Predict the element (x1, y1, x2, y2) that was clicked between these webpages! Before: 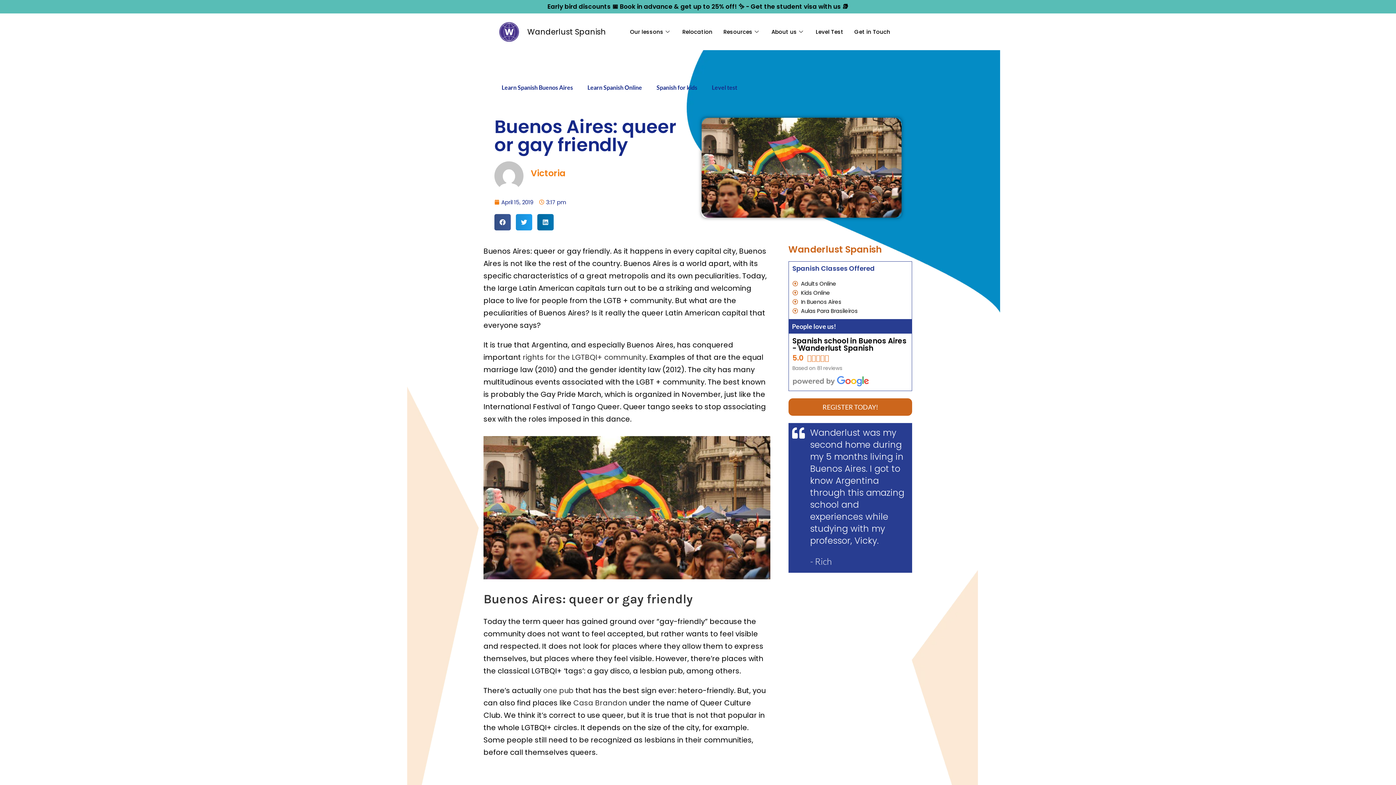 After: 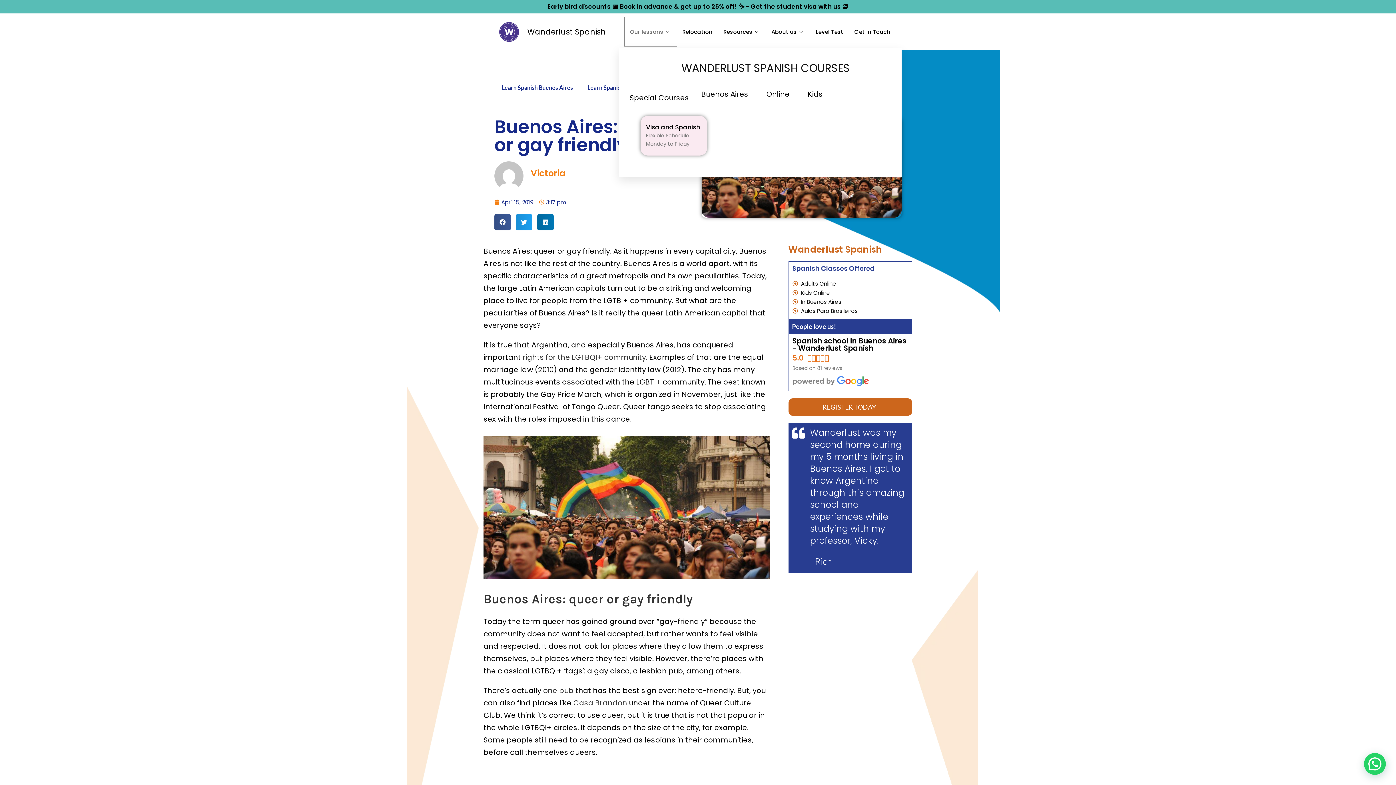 Action: label: Our lessons bbox: (624, 17, 677, 46)